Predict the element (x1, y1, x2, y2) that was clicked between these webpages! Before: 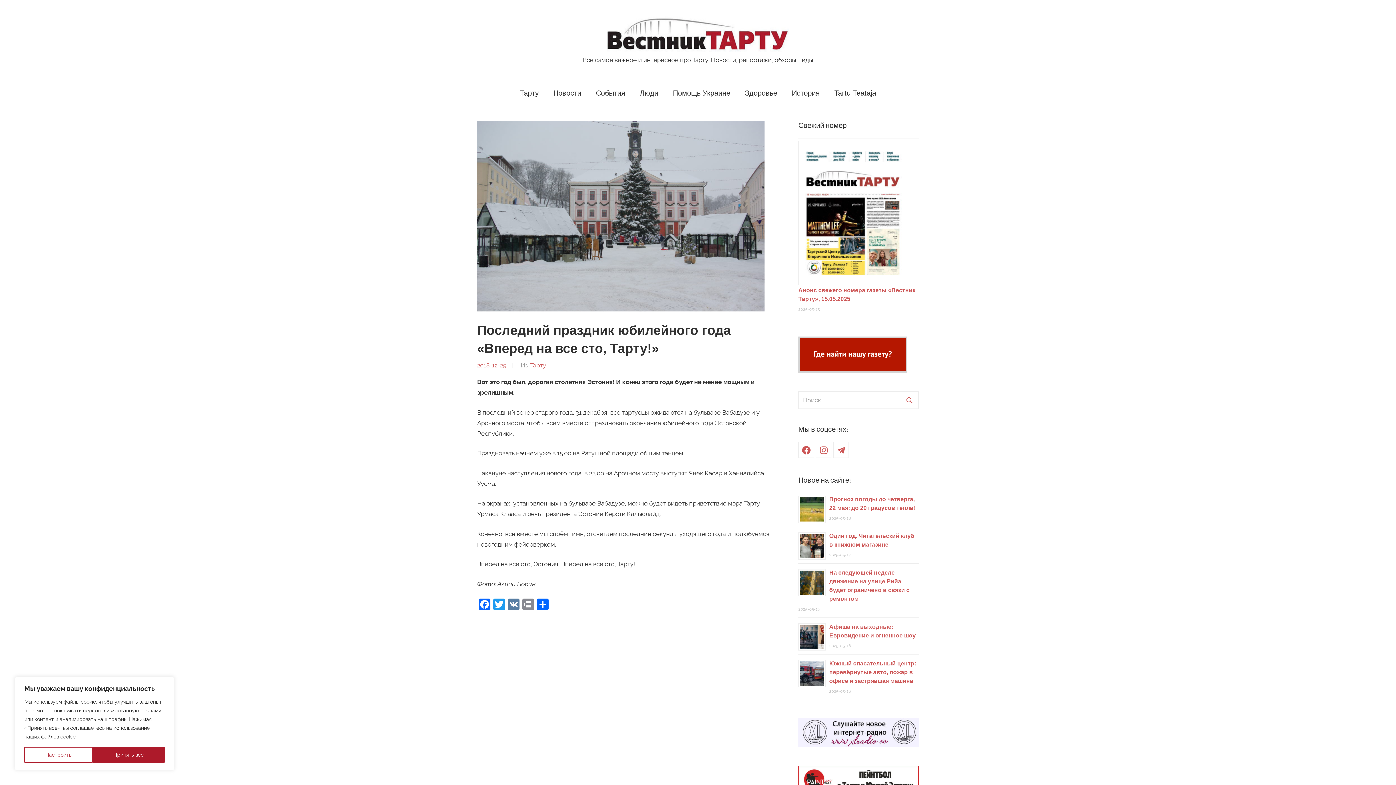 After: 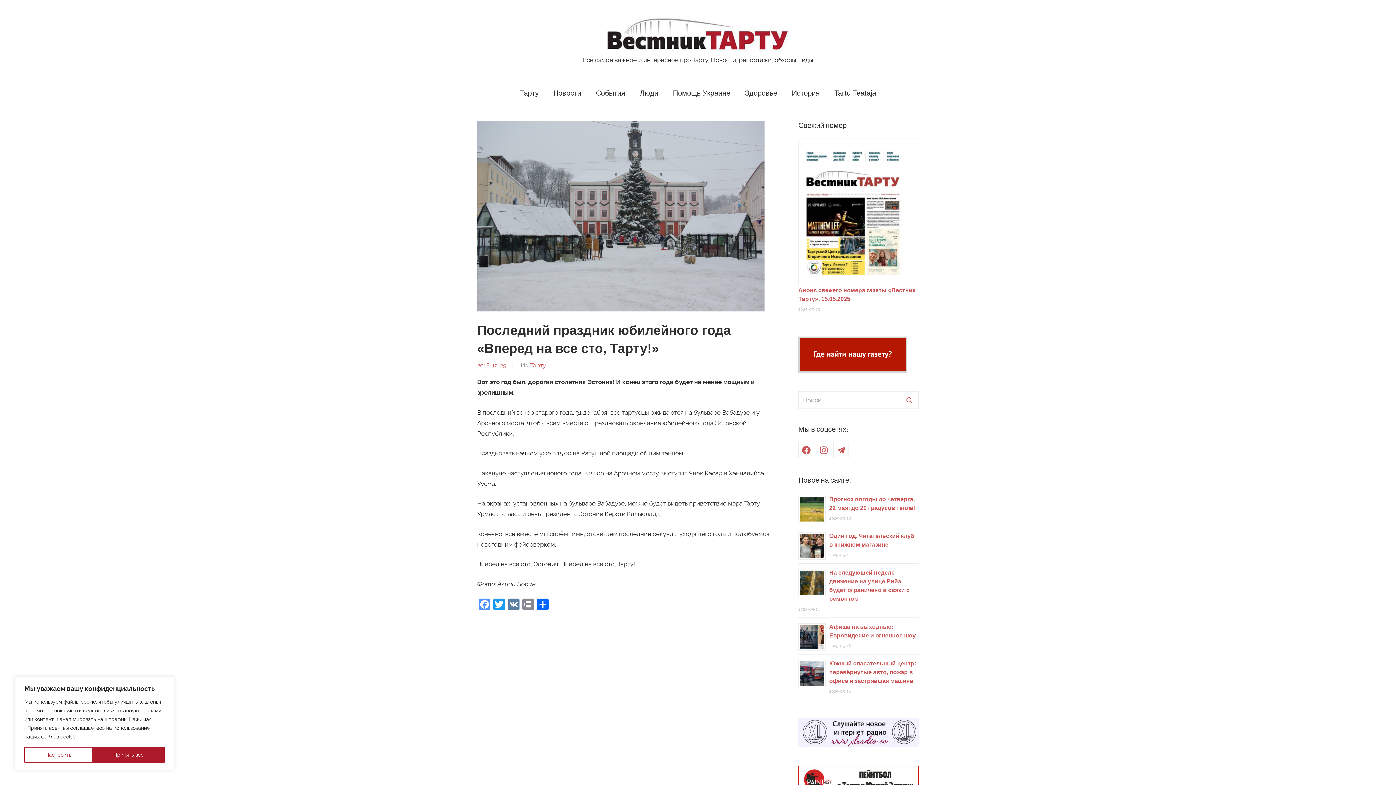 Action: label: Facebook bbox: (477, 598, 491, 612)